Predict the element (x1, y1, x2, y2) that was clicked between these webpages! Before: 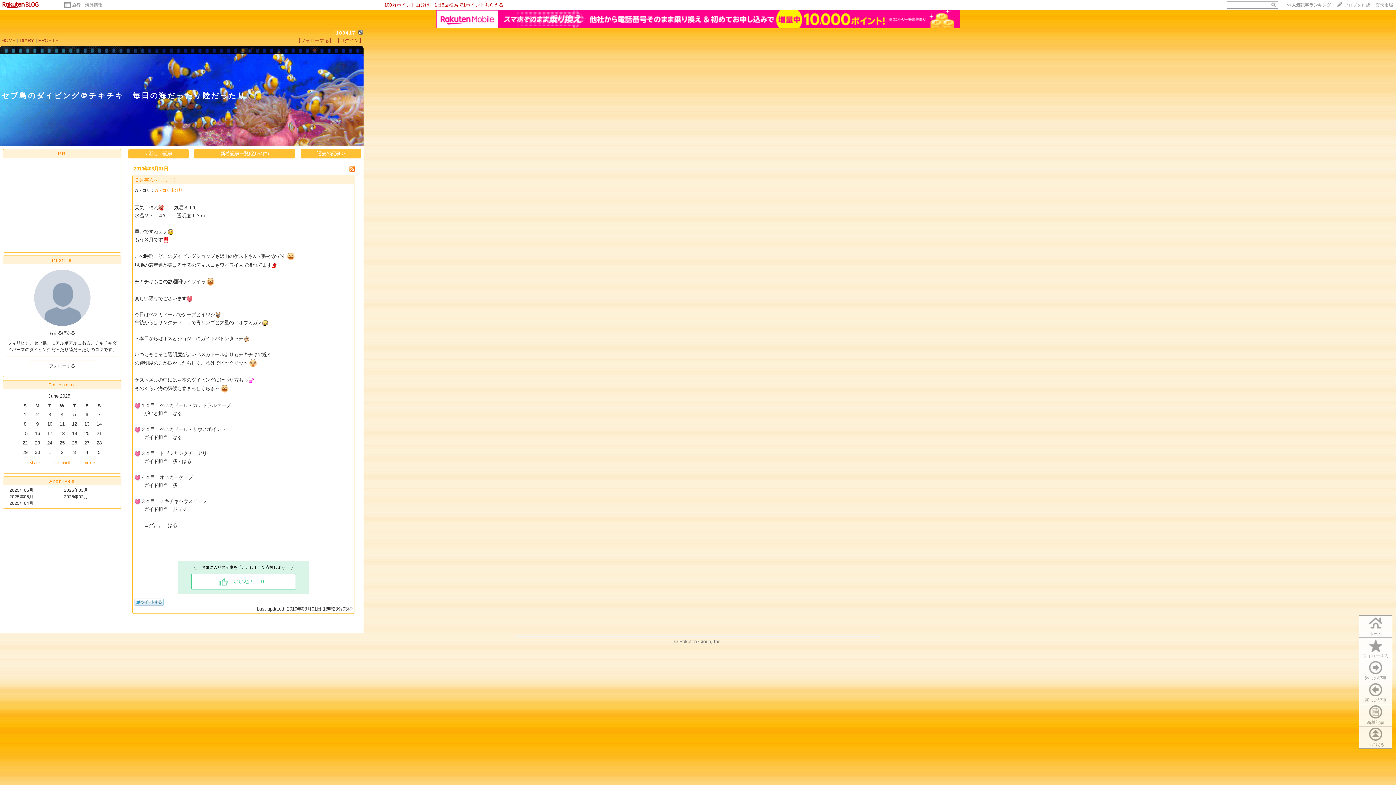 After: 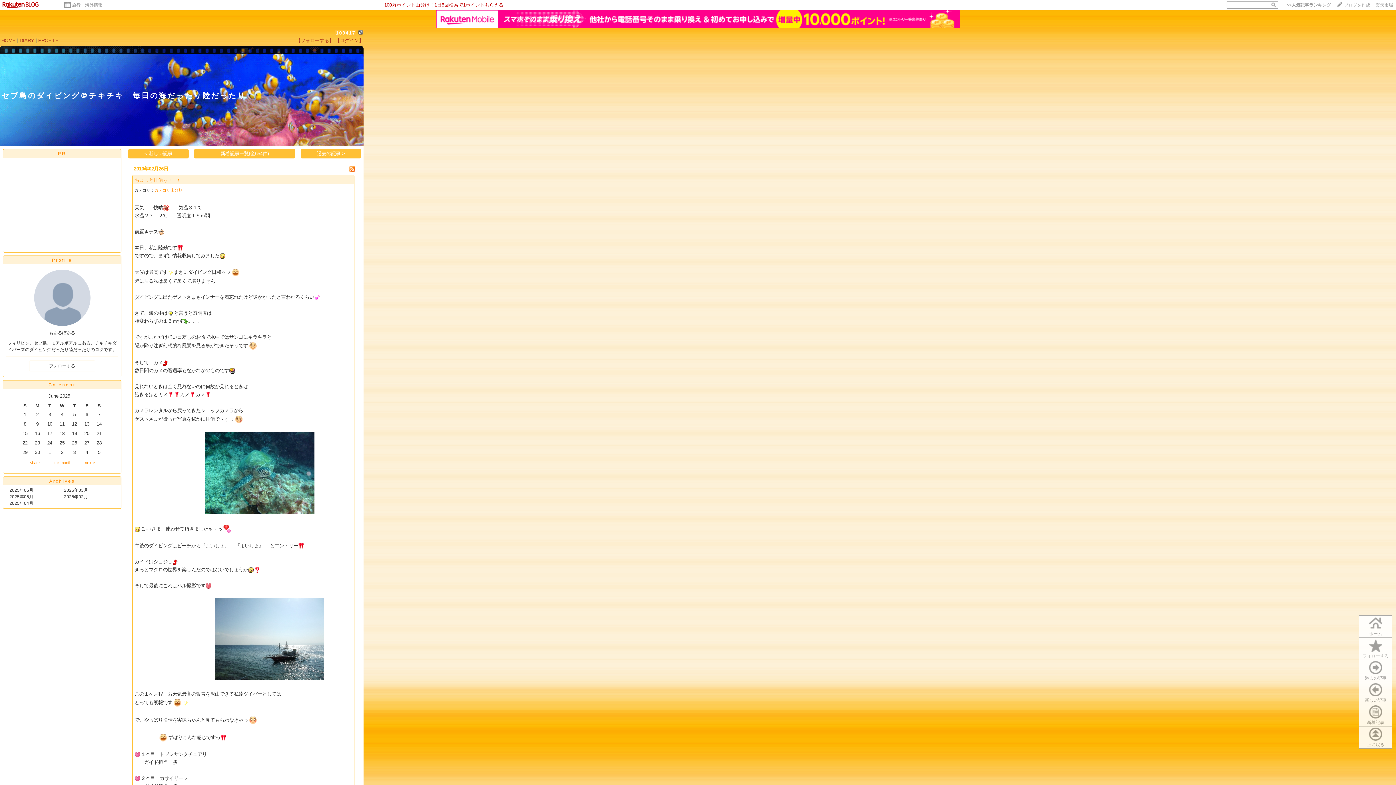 Action: label: 過去の記事 > bbox: (300, 149, 361, 158)